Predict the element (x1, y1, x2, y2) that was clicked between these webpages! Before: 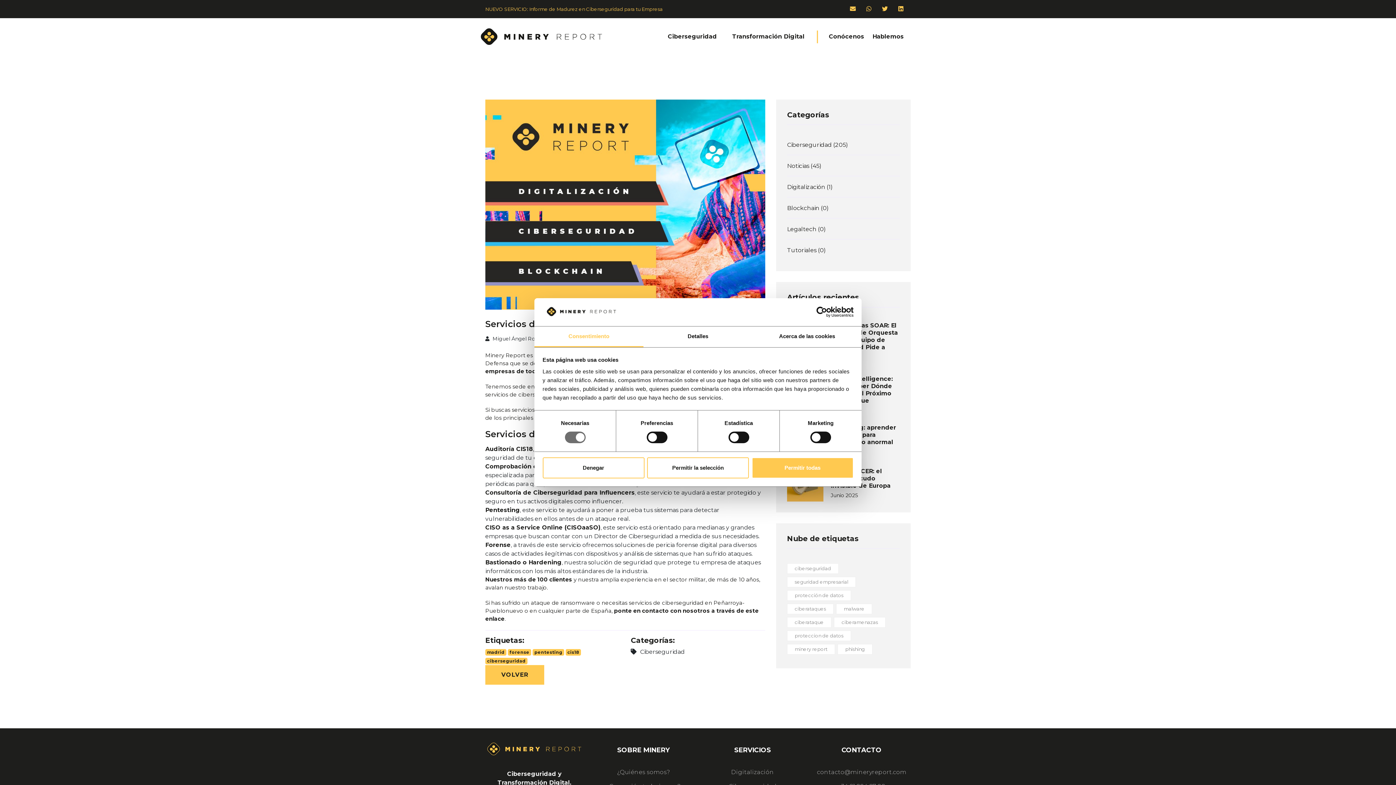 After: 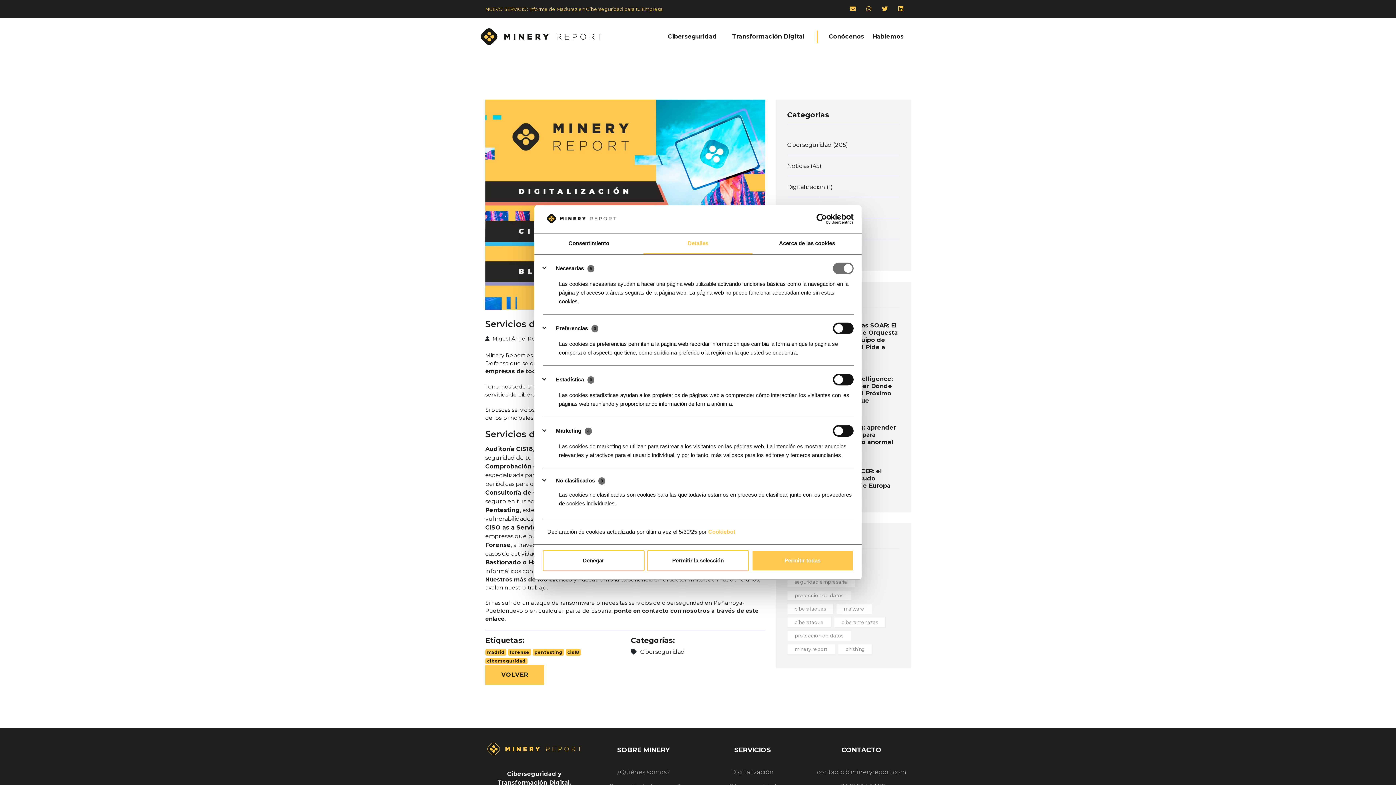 Action: bbox: (643, 326, 752, 347) label: Detalles